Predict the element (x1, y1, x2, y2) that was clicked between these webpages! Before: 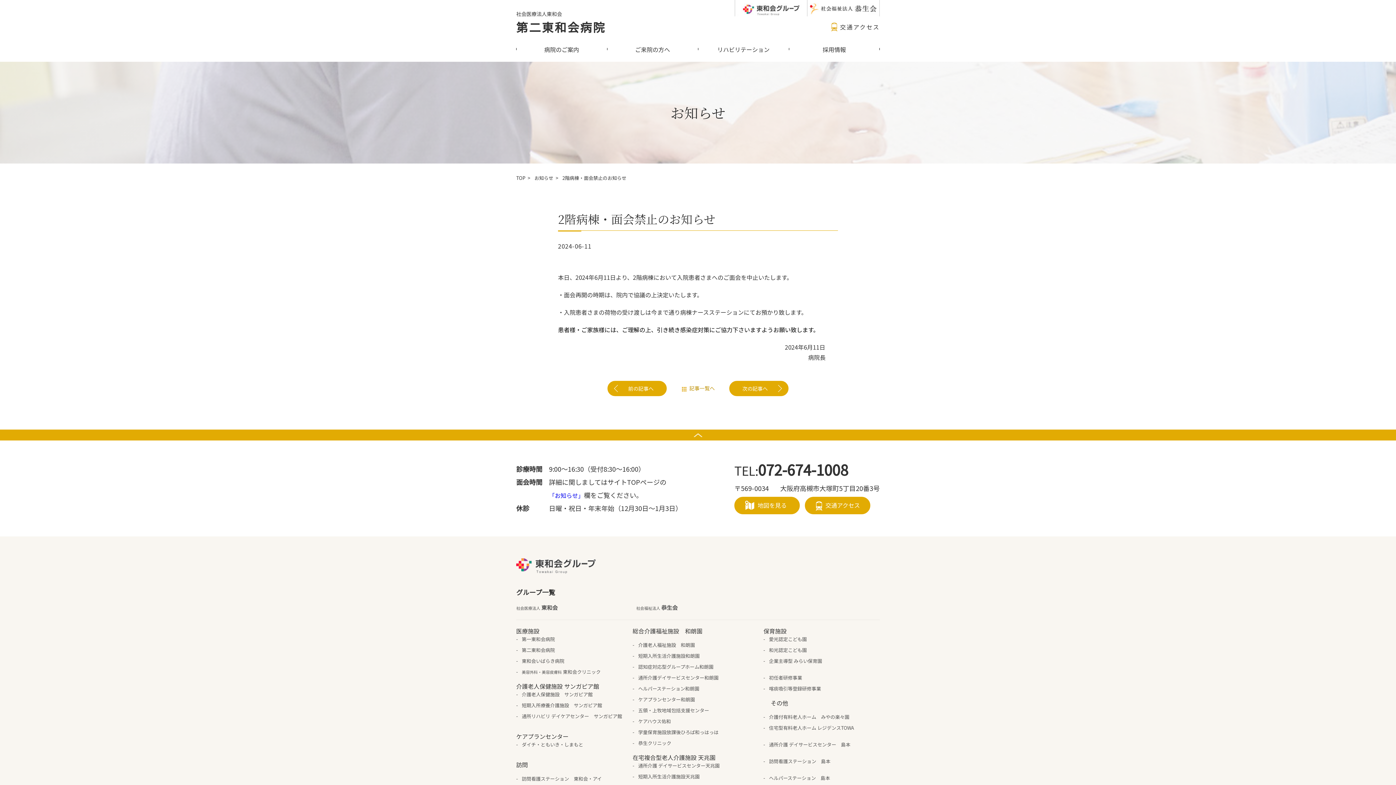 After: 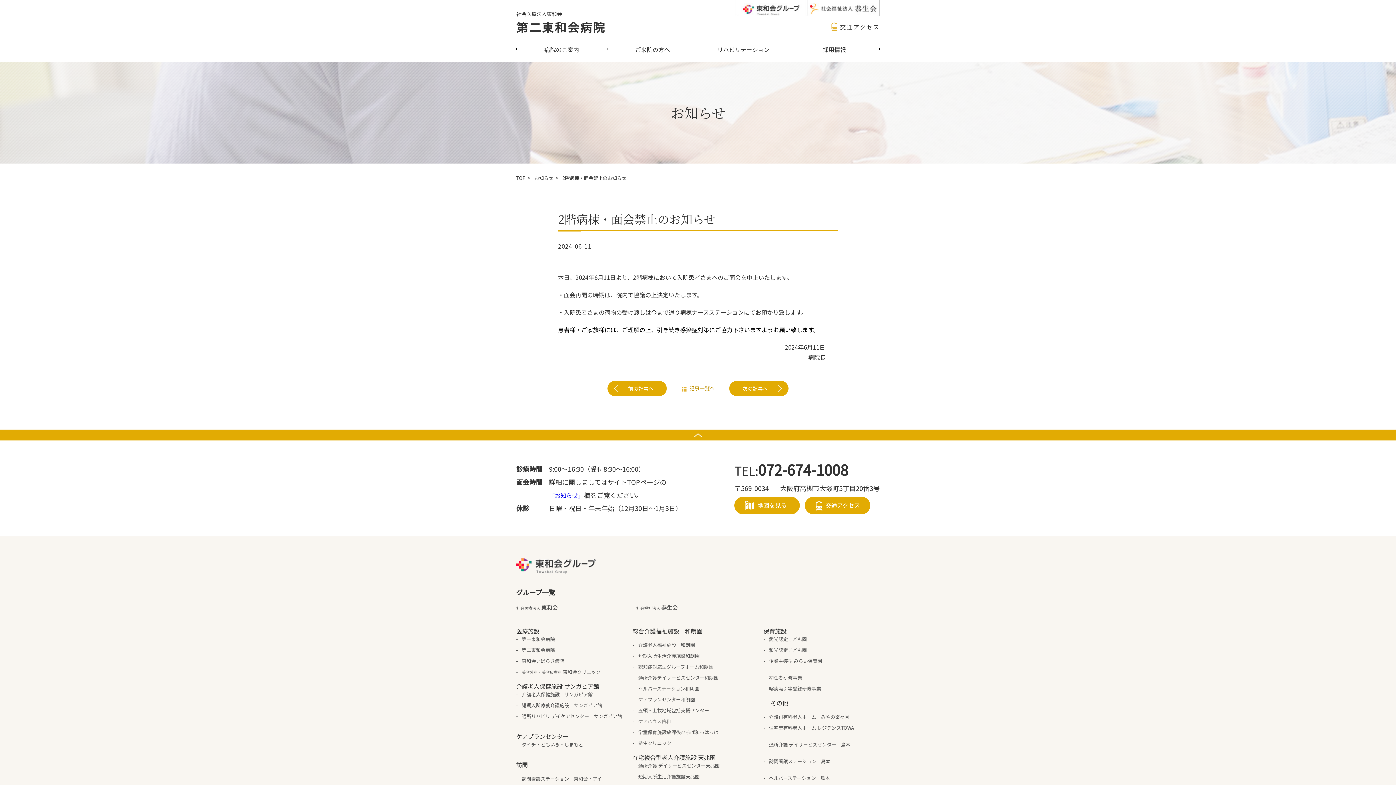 Action: bbox: (632, 716, 722, 727) label: ケアハウス佑和